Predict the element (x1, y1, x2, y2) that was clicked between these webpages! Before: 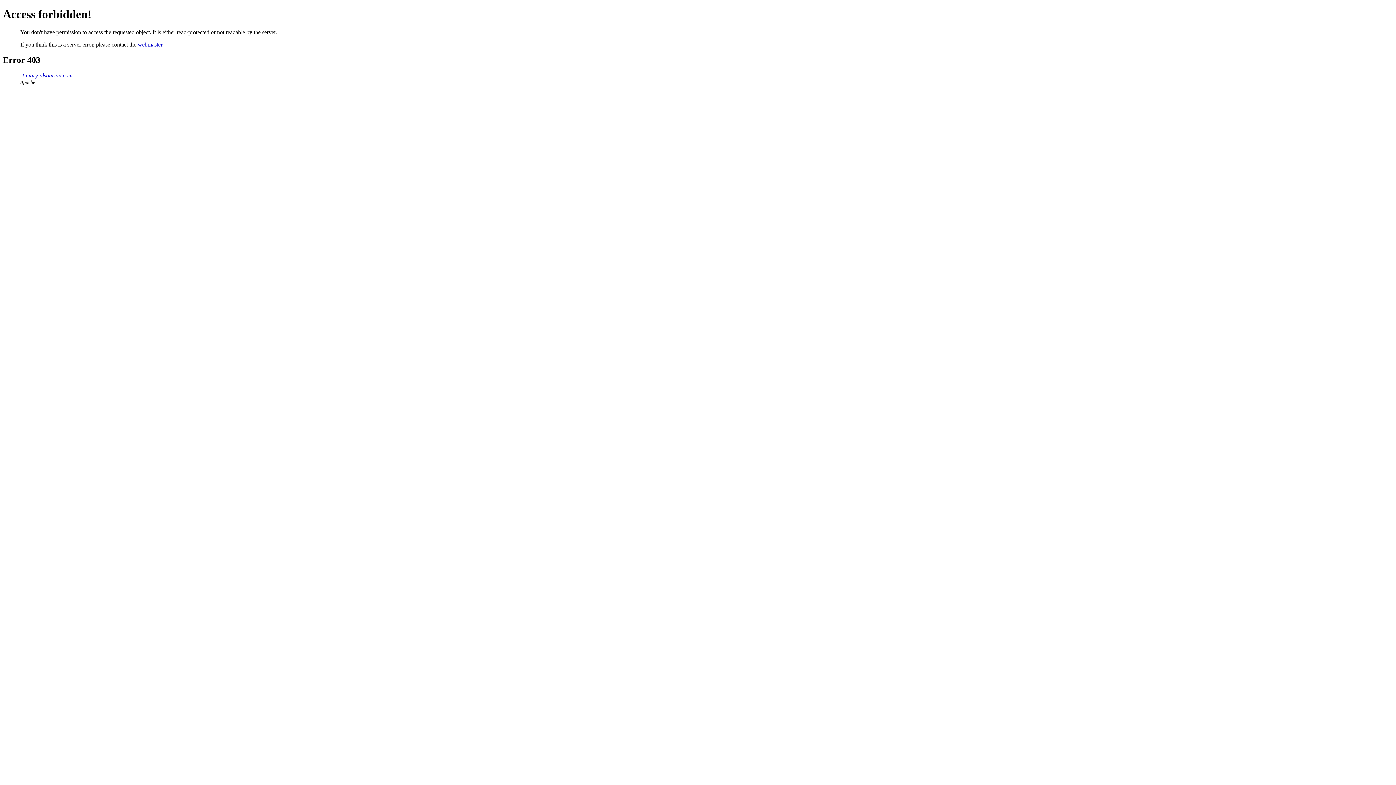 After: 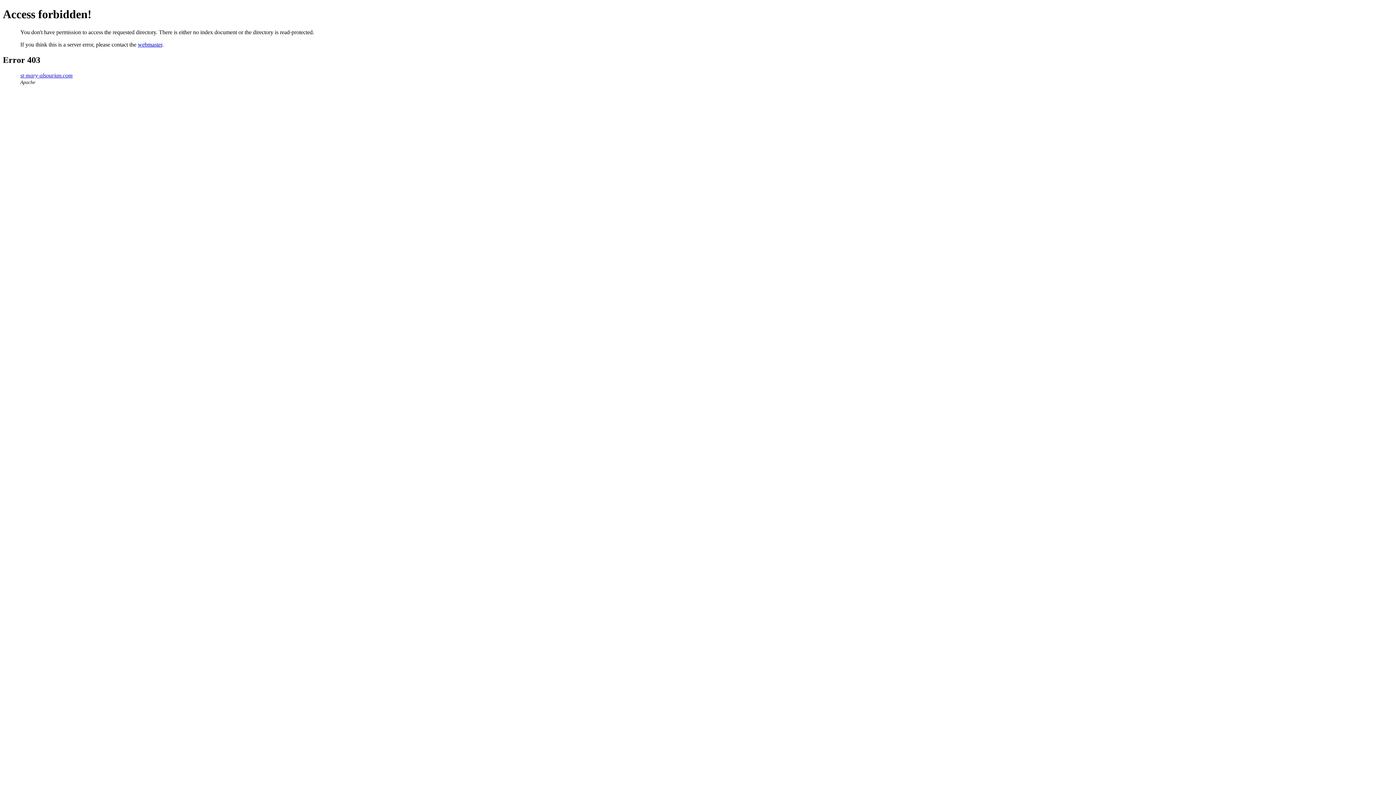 Action: bbox: (20, 72, 72, 78) label: st-mary-alsourian.com